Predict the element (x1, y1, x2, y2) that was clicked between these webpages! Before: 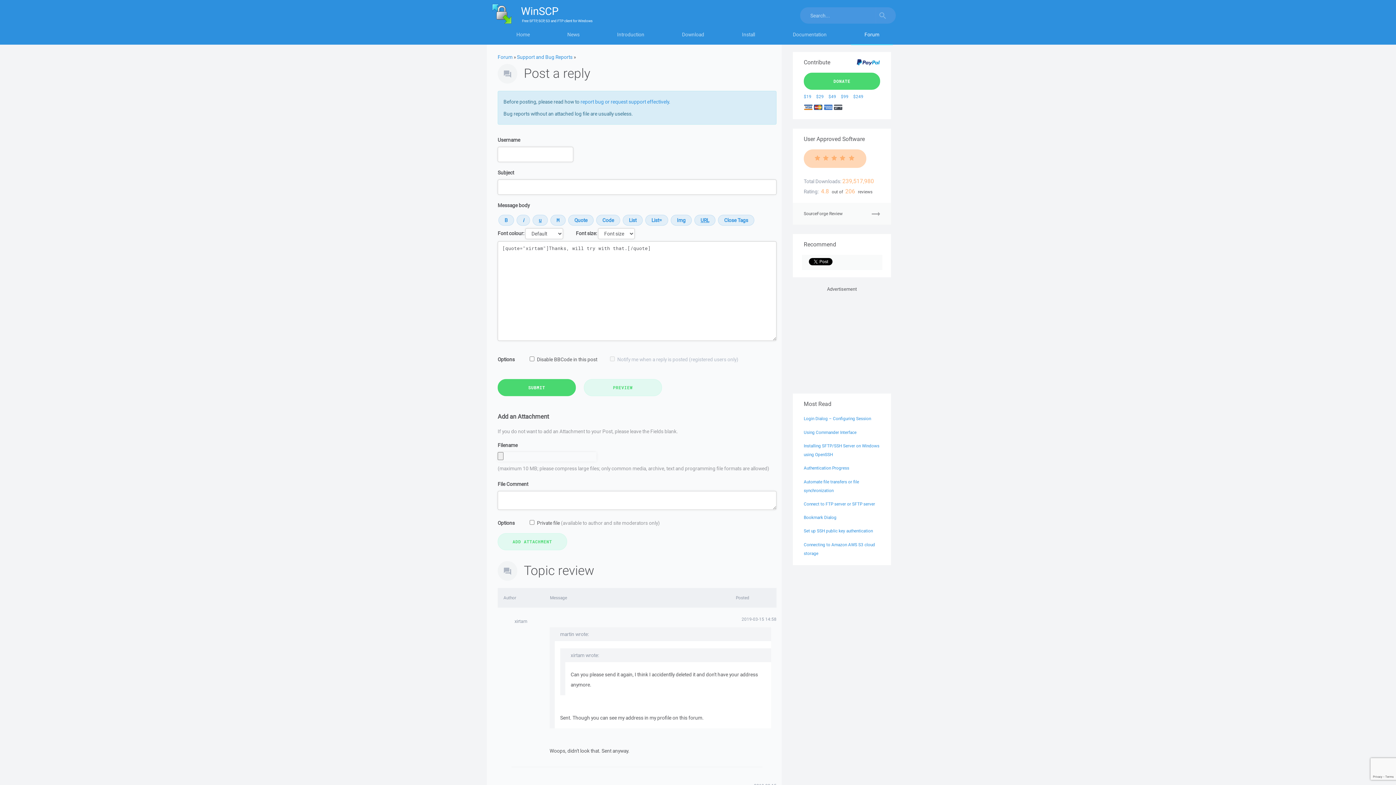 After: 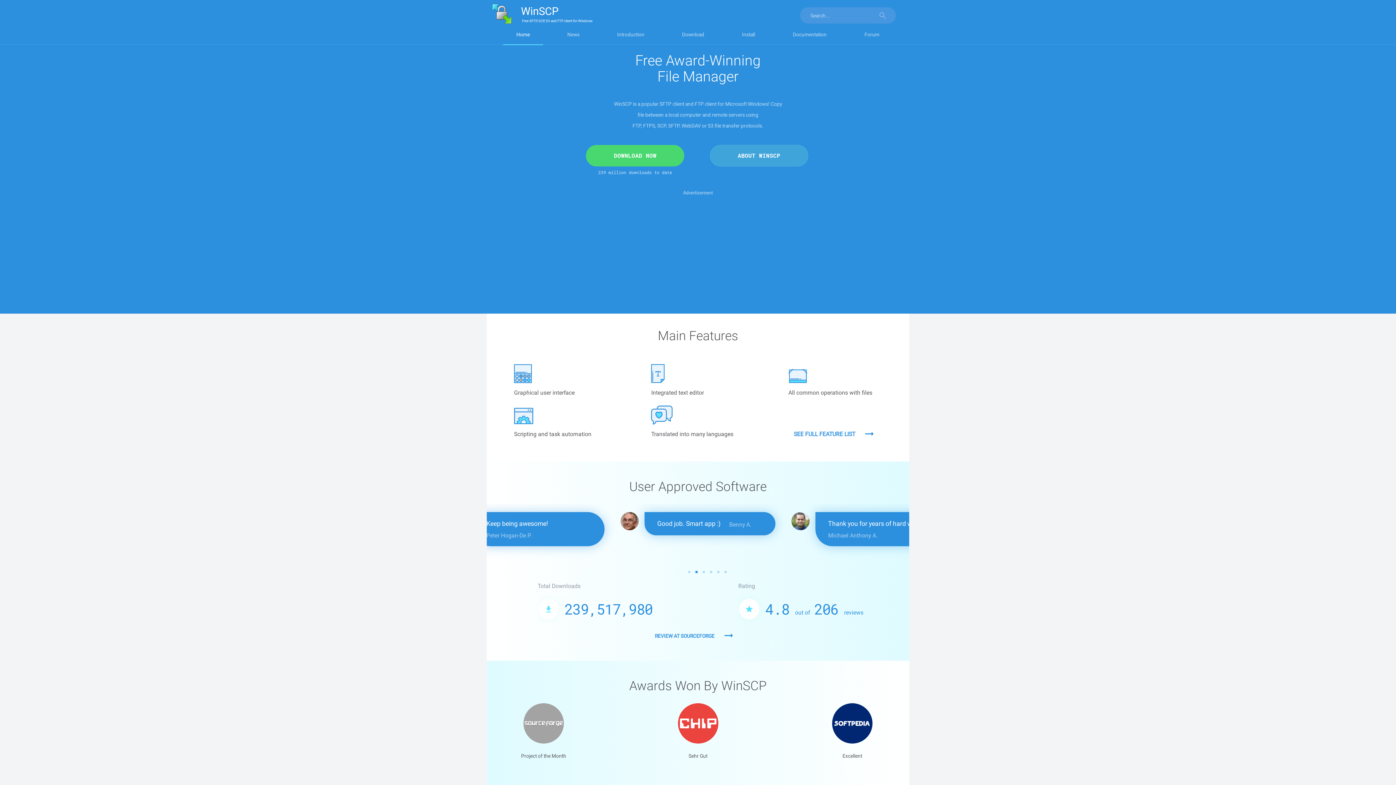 Action: label:  
WinSCP
Free SFTP, SCP, S3 and FTP client for Windows bbox: (486, 0, 598, 27)